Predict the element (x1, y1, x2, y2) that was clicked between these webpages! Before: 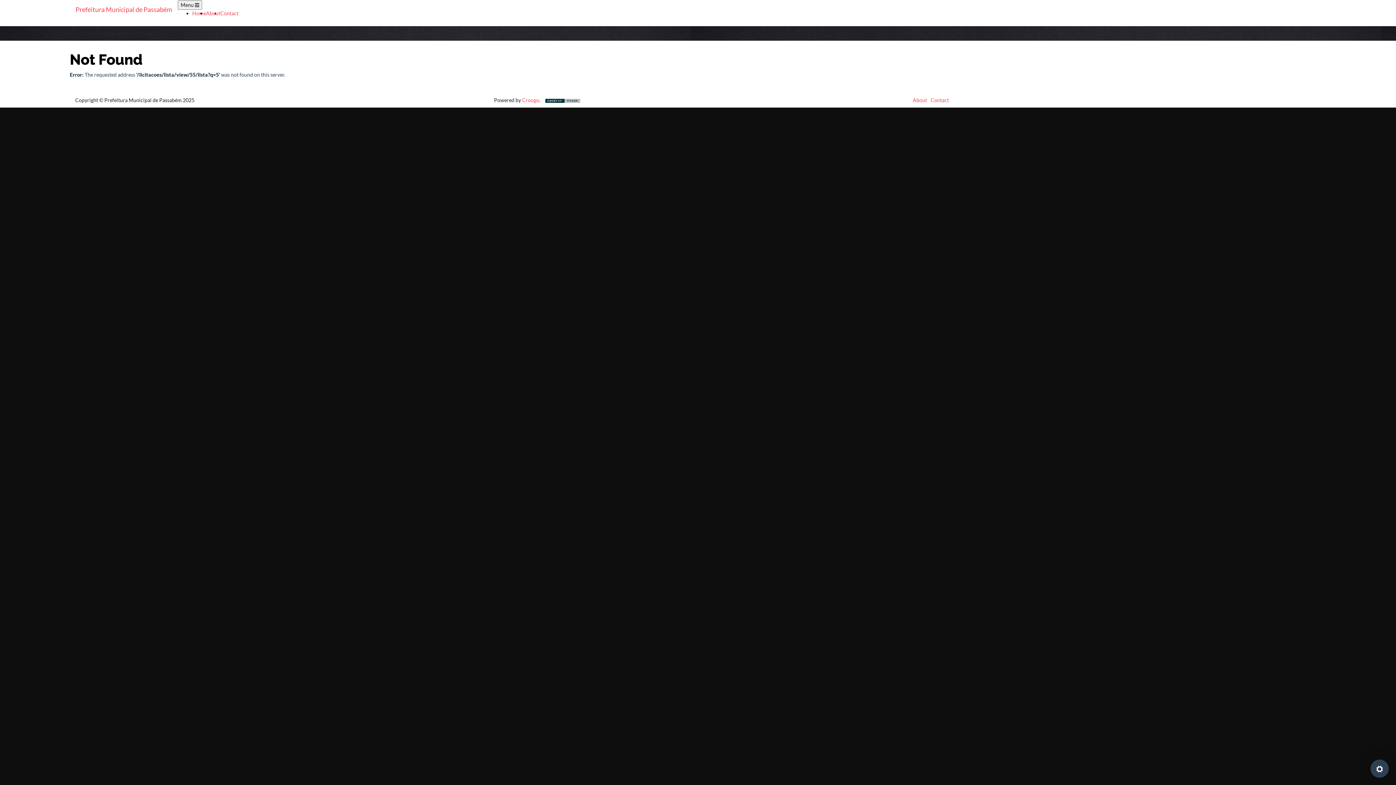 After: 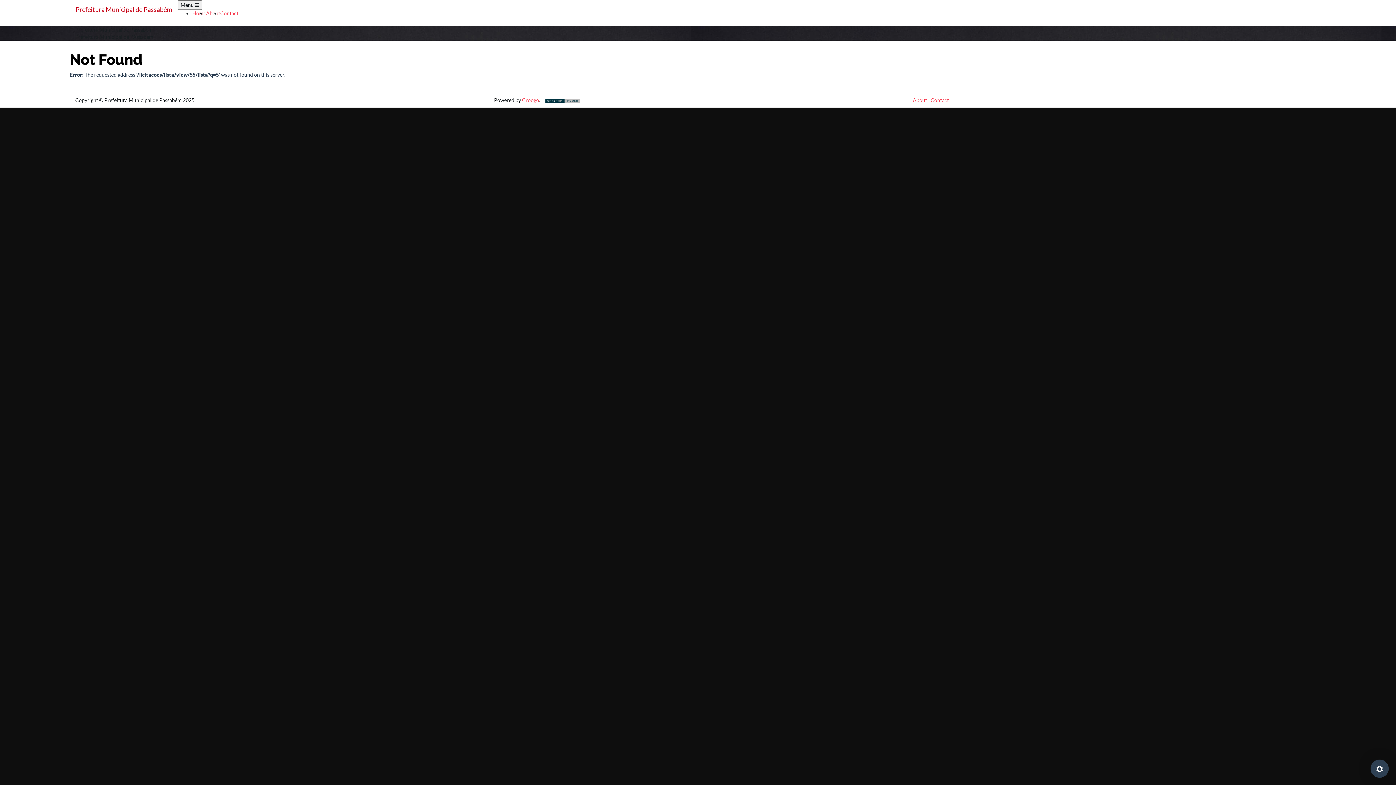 Action: label: Prefeitura Municipal de Passabém bbox: (70, 0, 177, 18)